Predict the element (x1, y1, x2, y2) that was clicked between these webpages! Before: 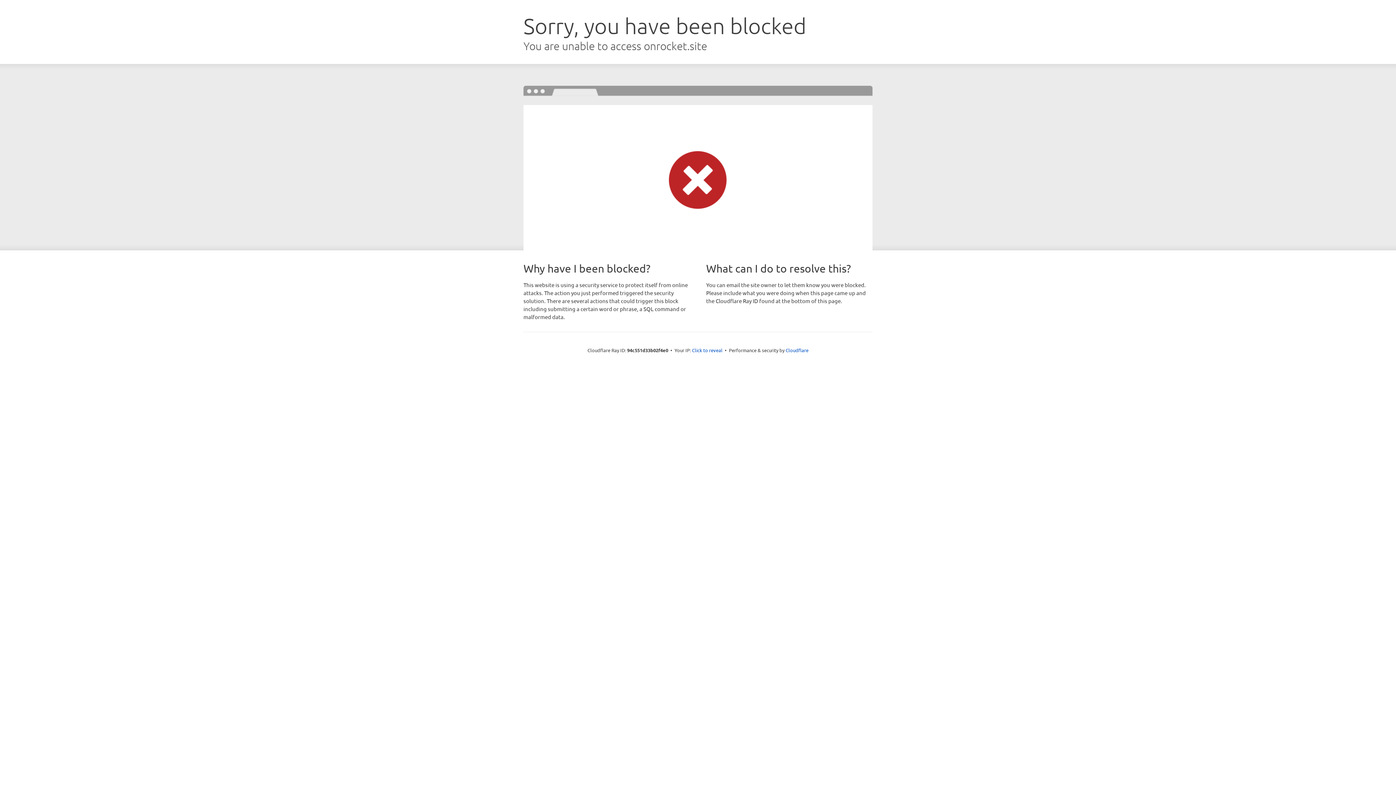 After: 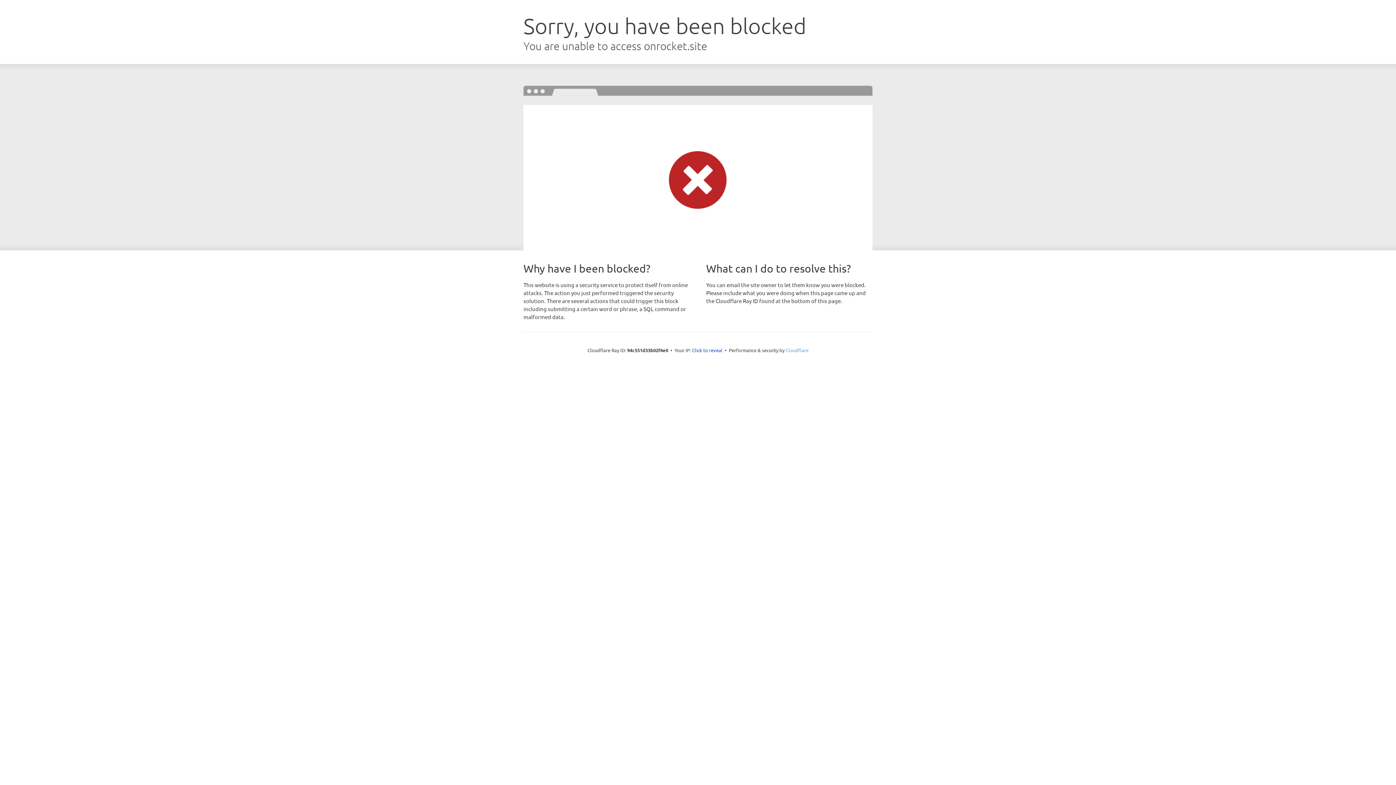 Action: label: Cloudflare bbox: (785, 347, 808, 353)